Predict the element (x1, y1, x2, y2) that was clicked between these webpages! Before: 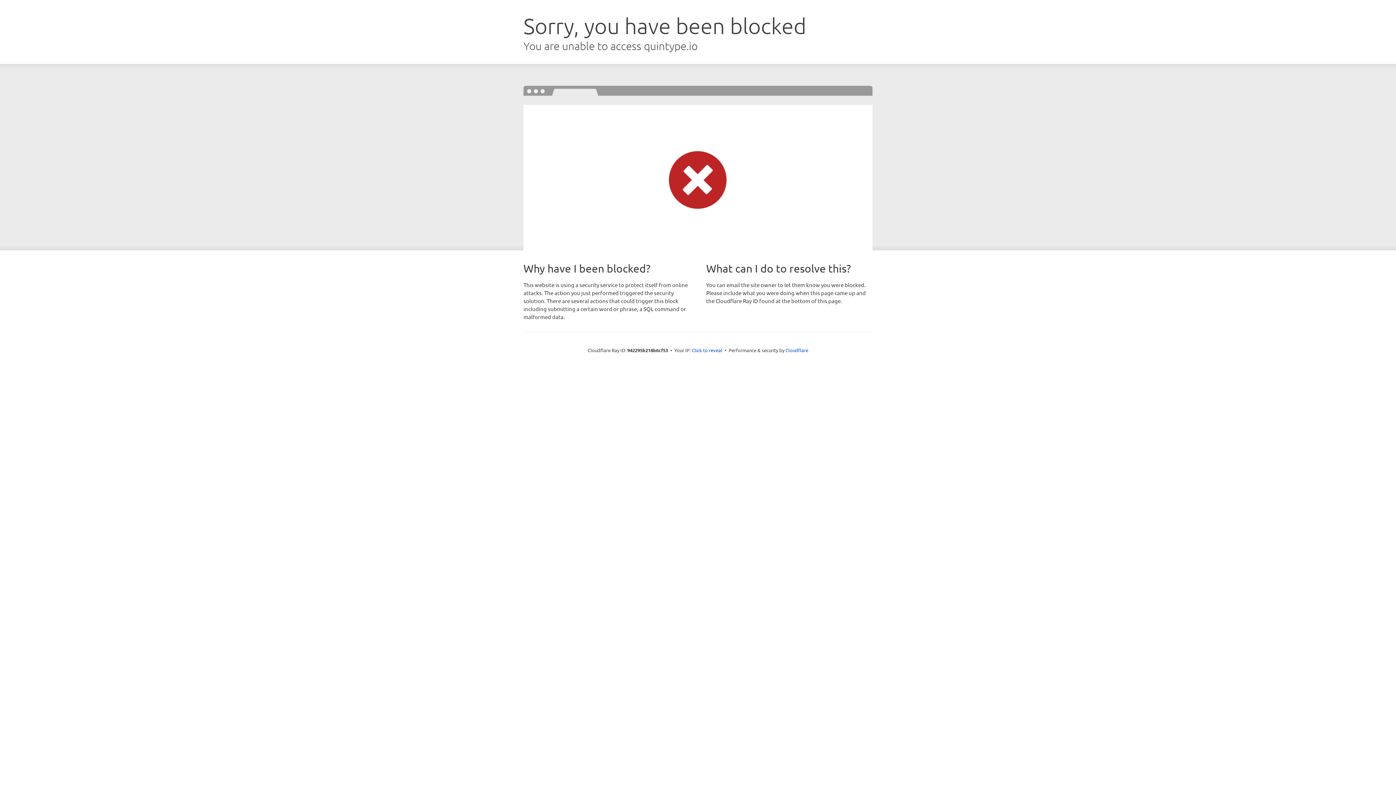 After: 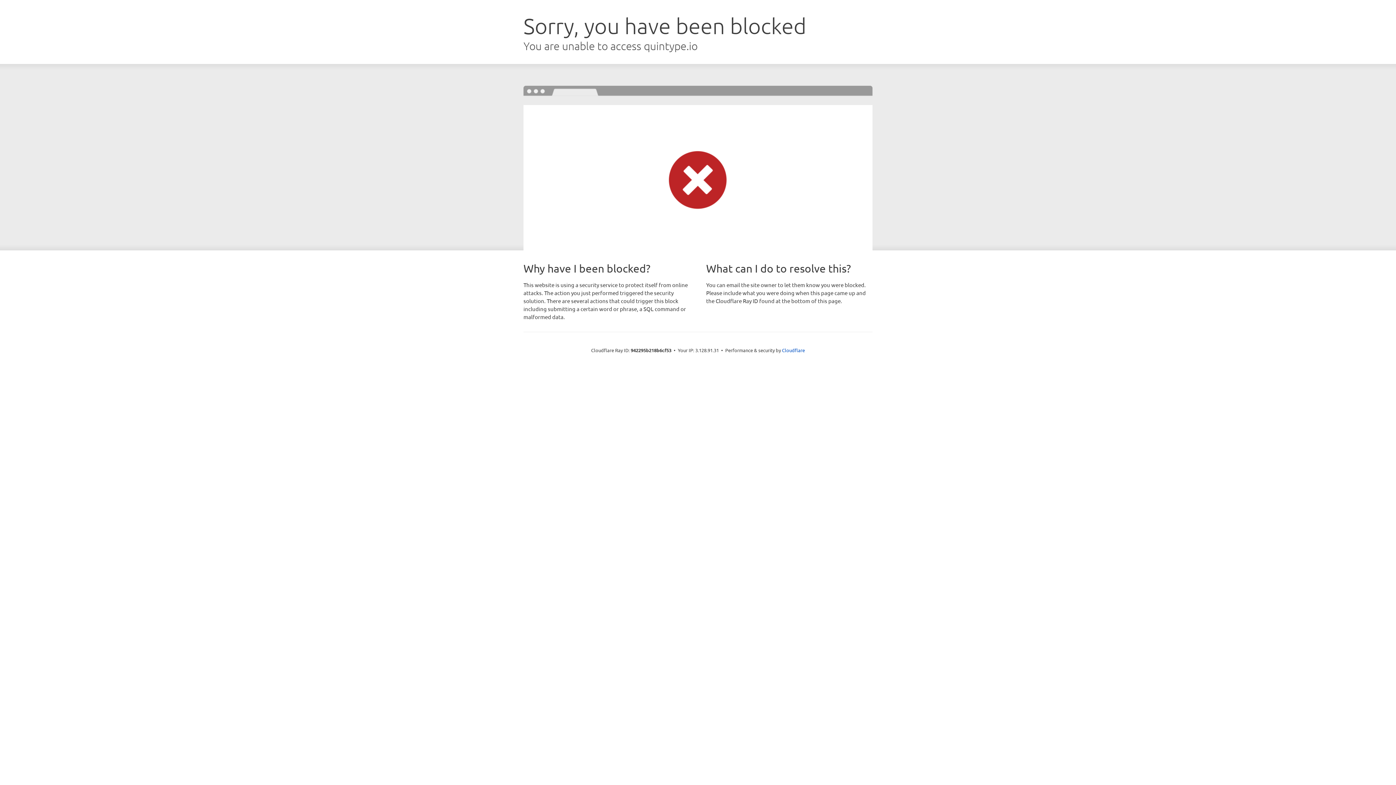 Action: bbox: (692, 346, 722, 353) label: Click to reveal